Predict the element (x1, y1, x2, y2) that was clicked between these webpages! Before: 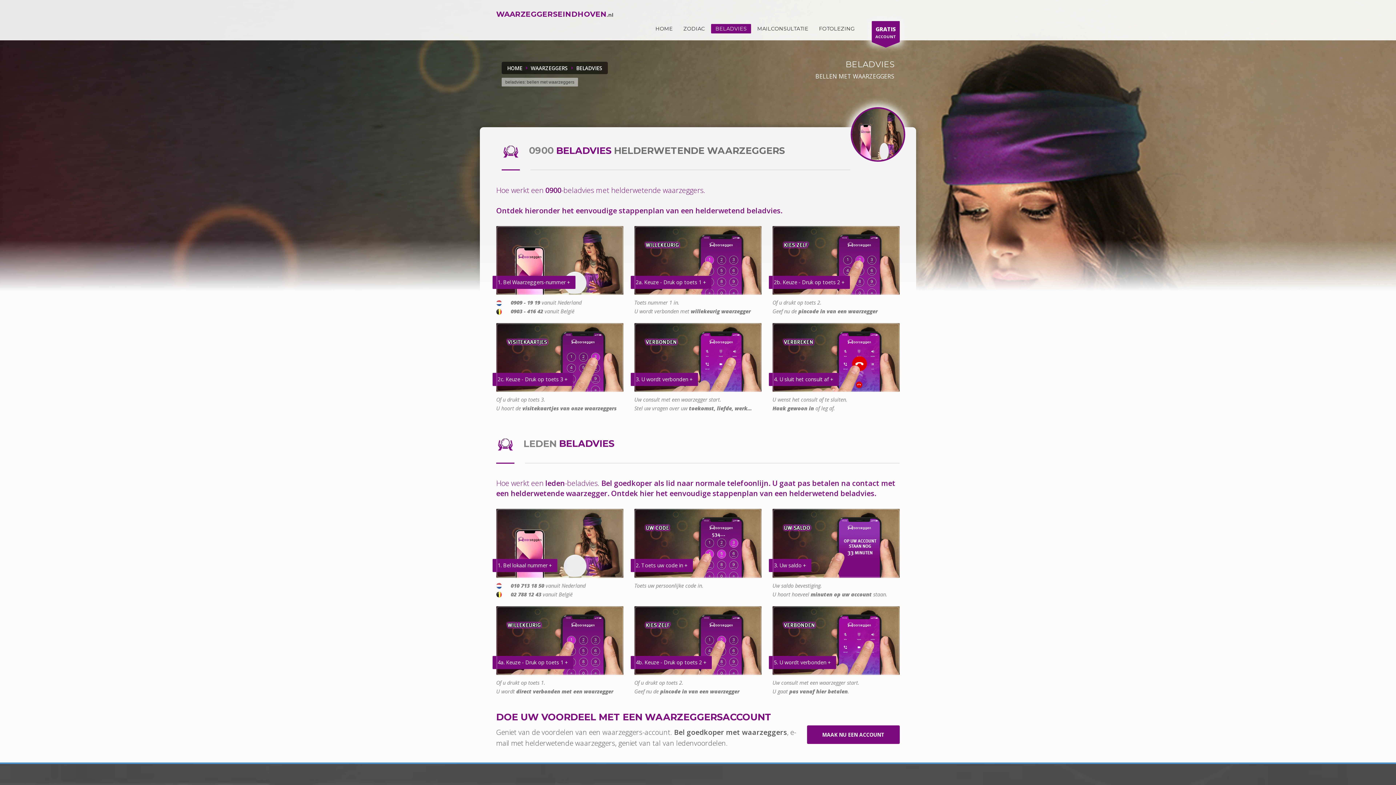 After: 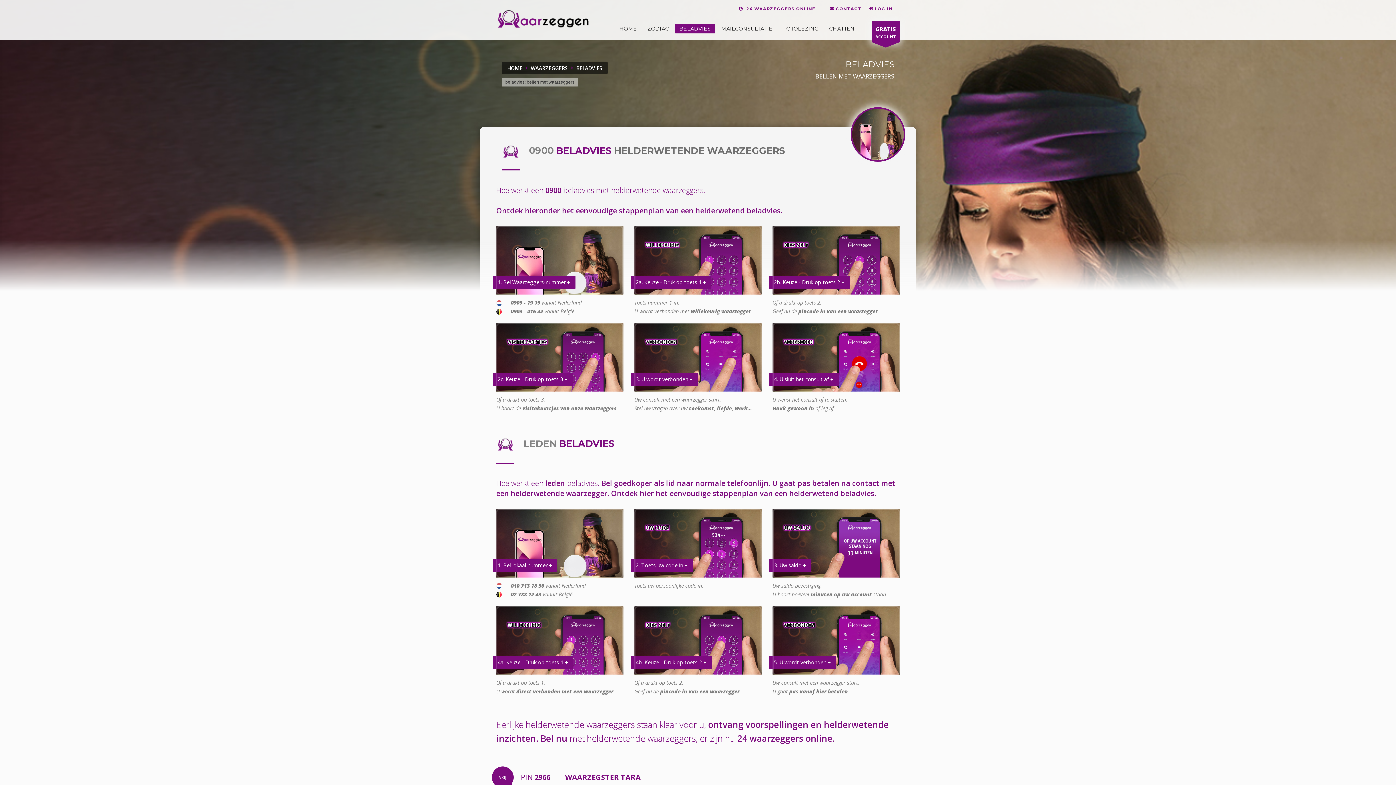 Action: bbox: (772, 226, 900, 294) label: 2b. Keuze - Druk op toets 2 +